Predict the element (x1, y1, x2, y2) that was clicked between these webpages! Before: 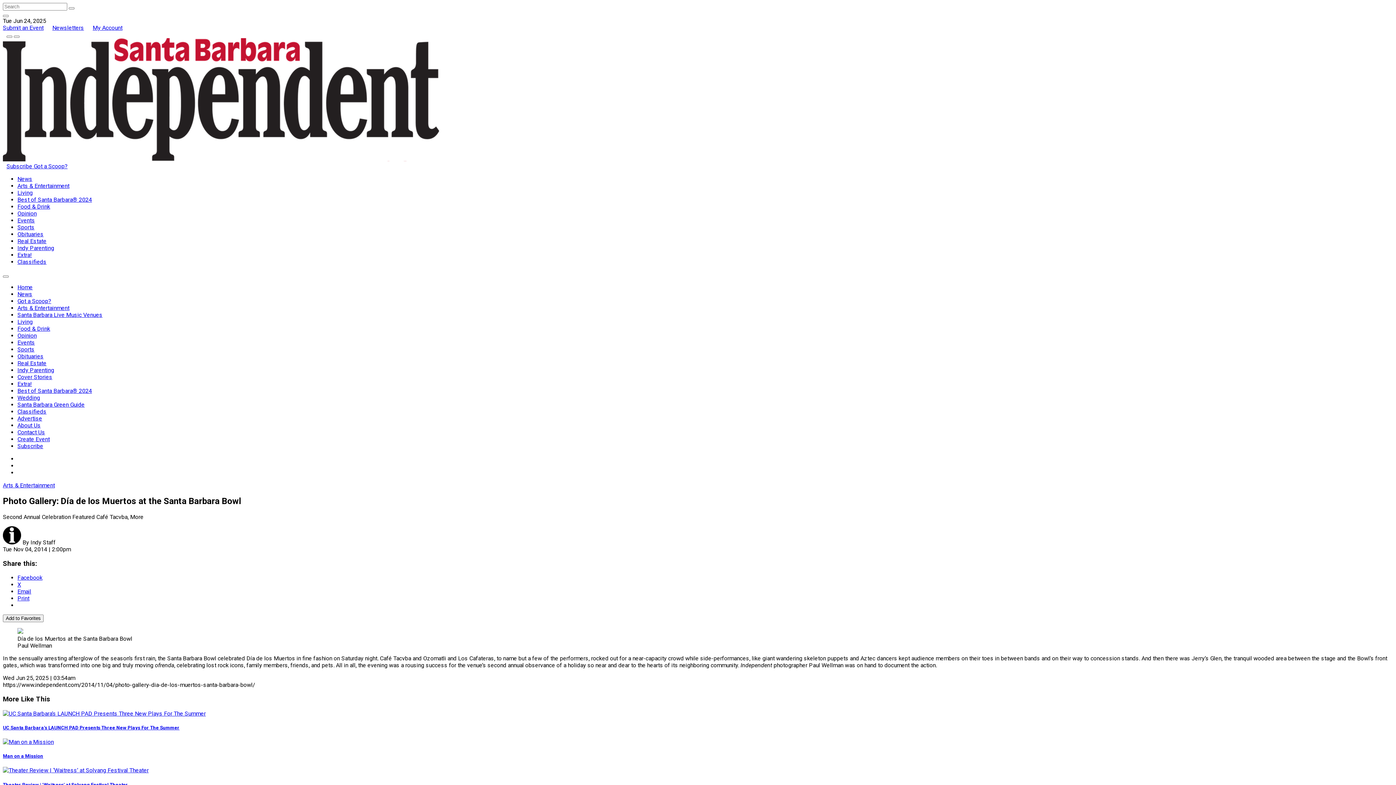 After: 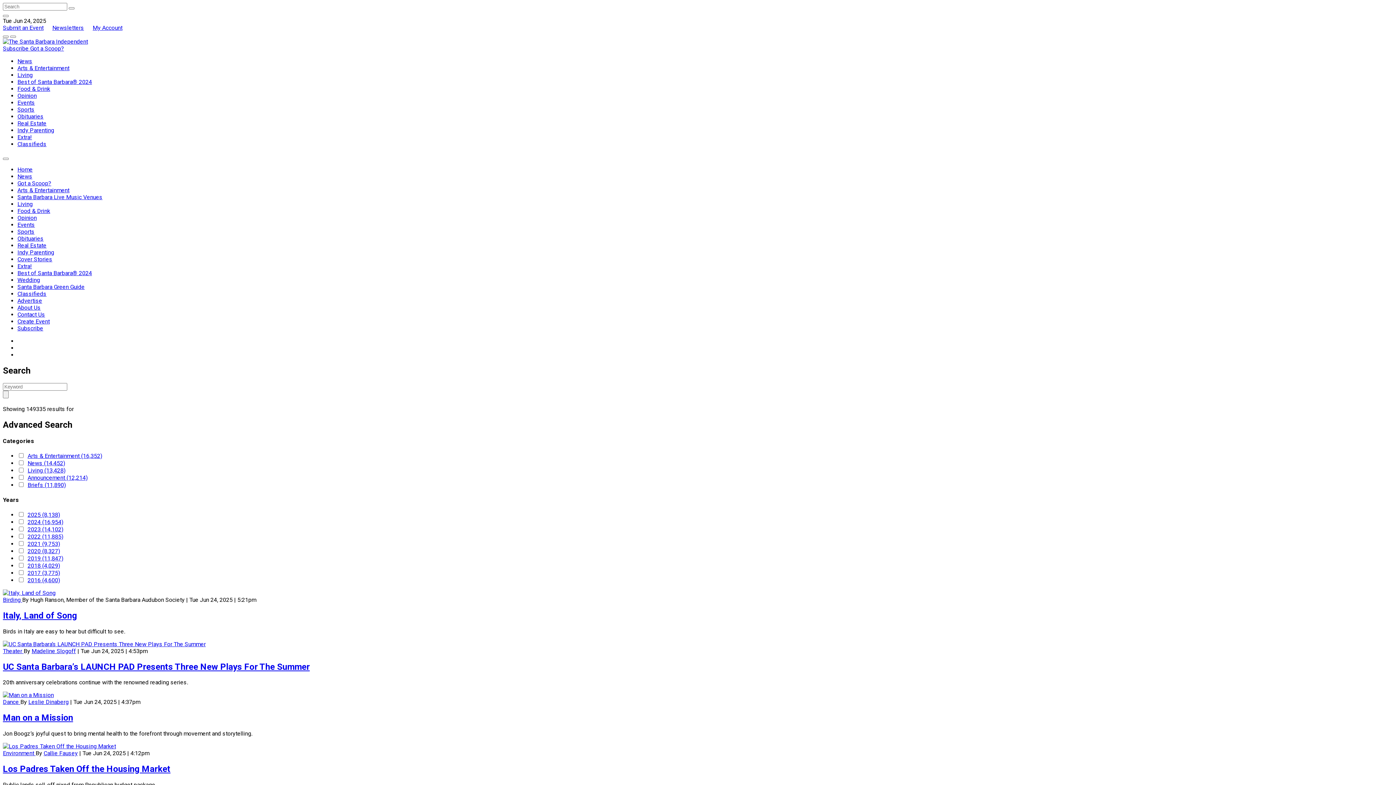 Action: bbox: (68, 7, 74, 9)